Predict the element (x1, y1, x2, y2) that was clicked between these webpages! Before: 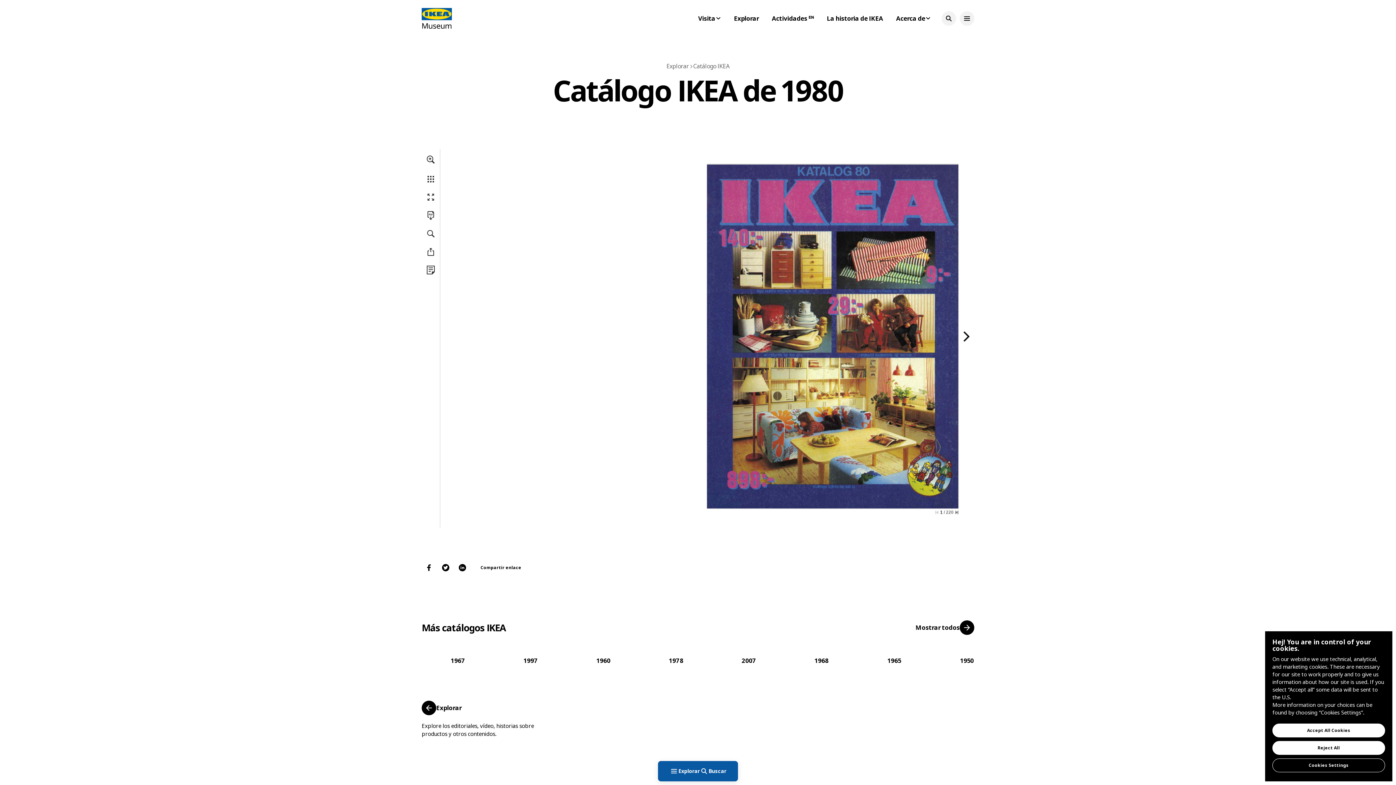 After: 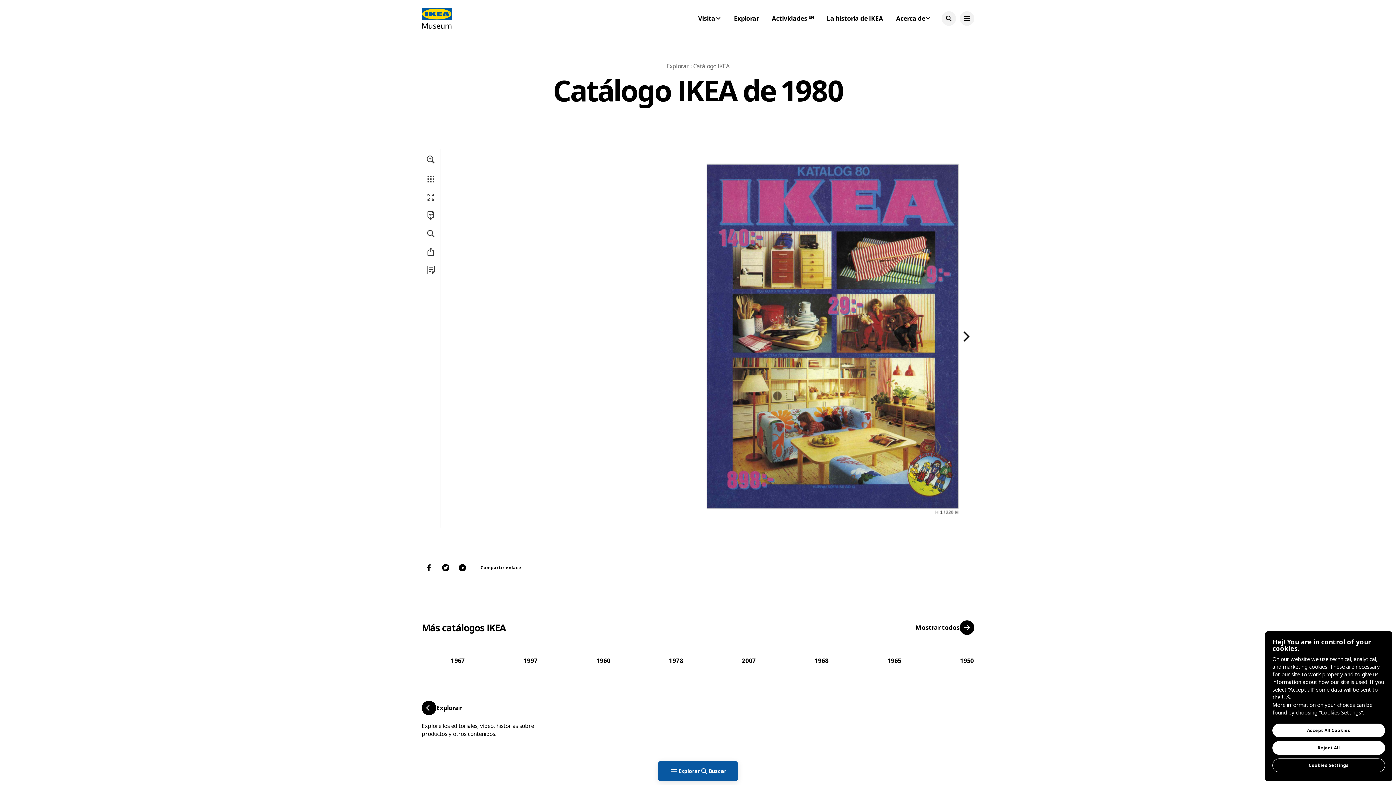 Action: bbox: (960, 11, 974, 25)